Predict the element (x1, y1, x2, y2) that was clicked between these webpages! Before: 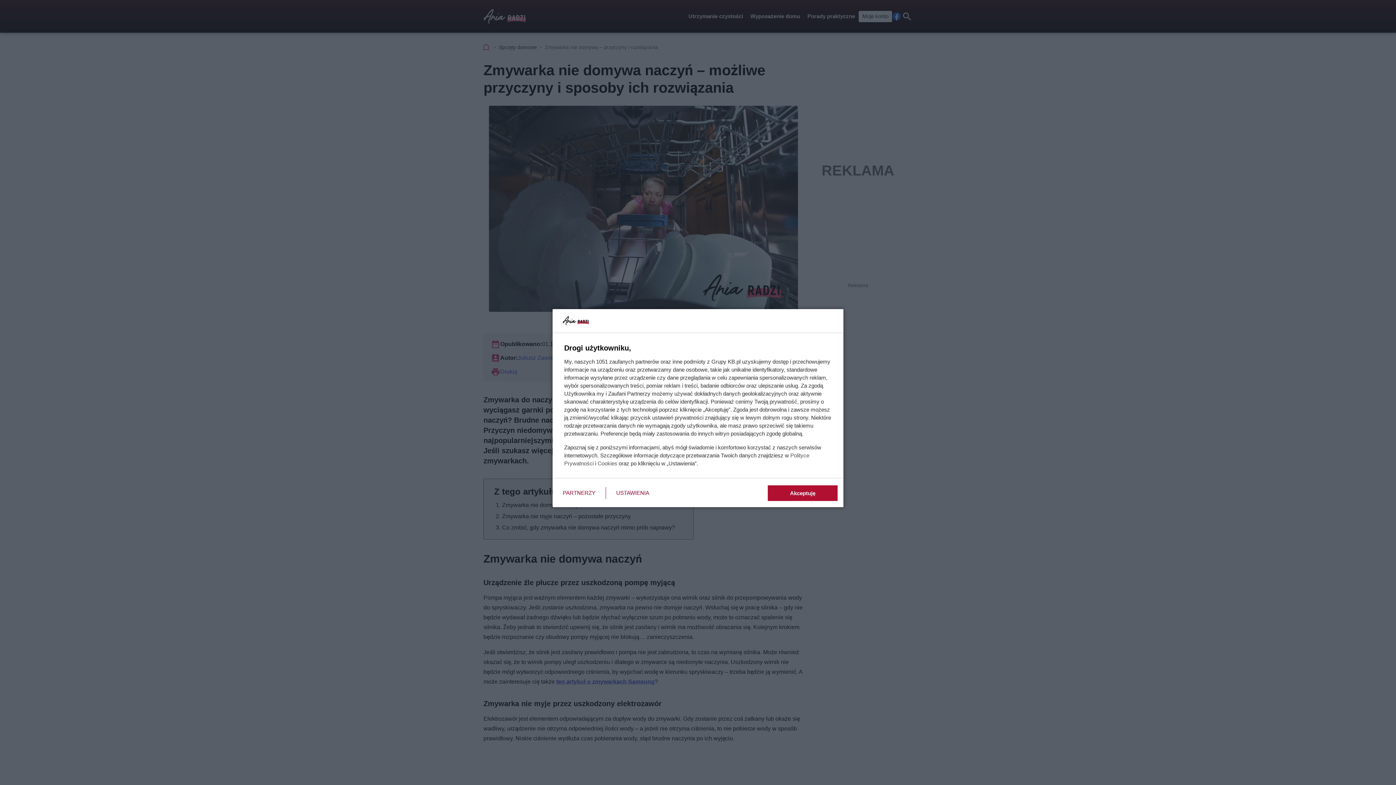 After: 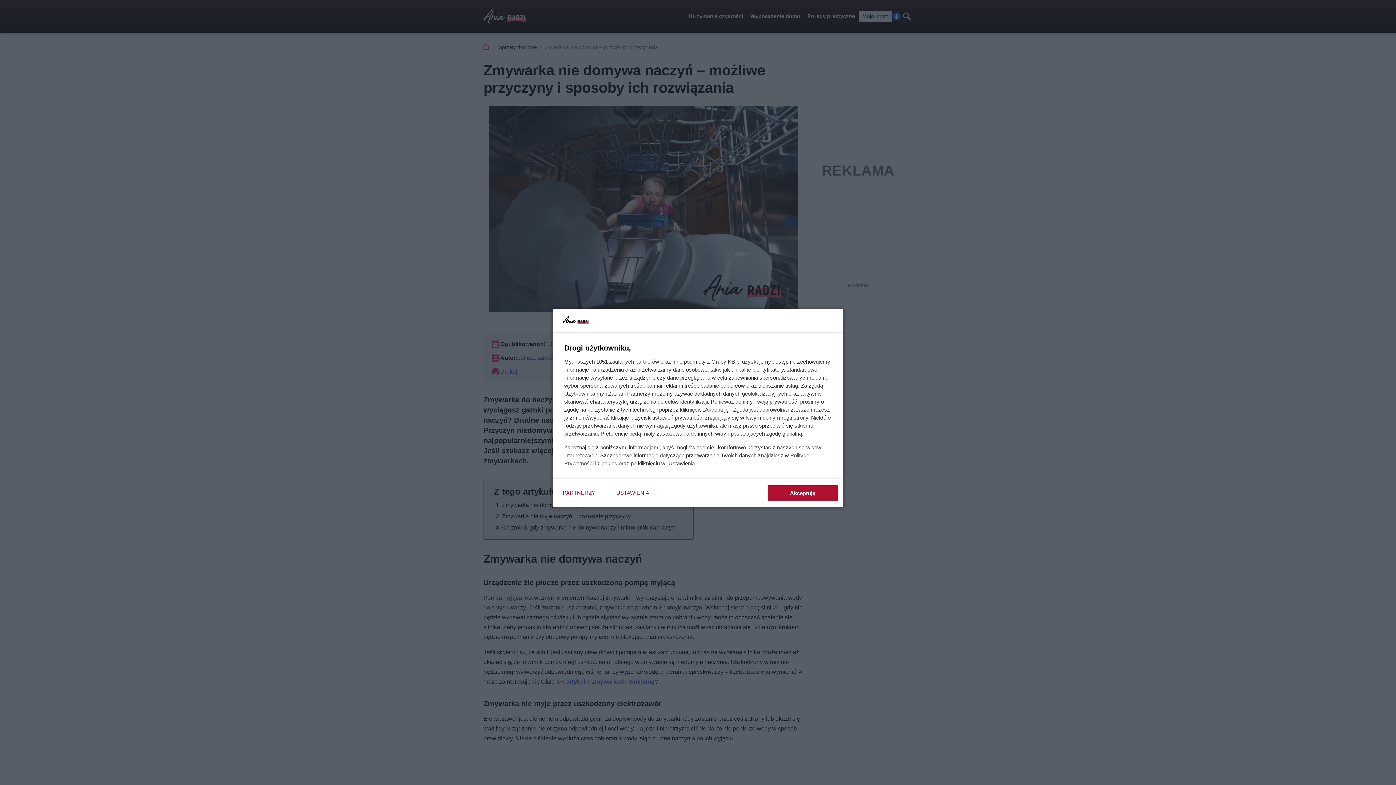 Action: label: Cookies bbox: (597, 460, 617, 466)